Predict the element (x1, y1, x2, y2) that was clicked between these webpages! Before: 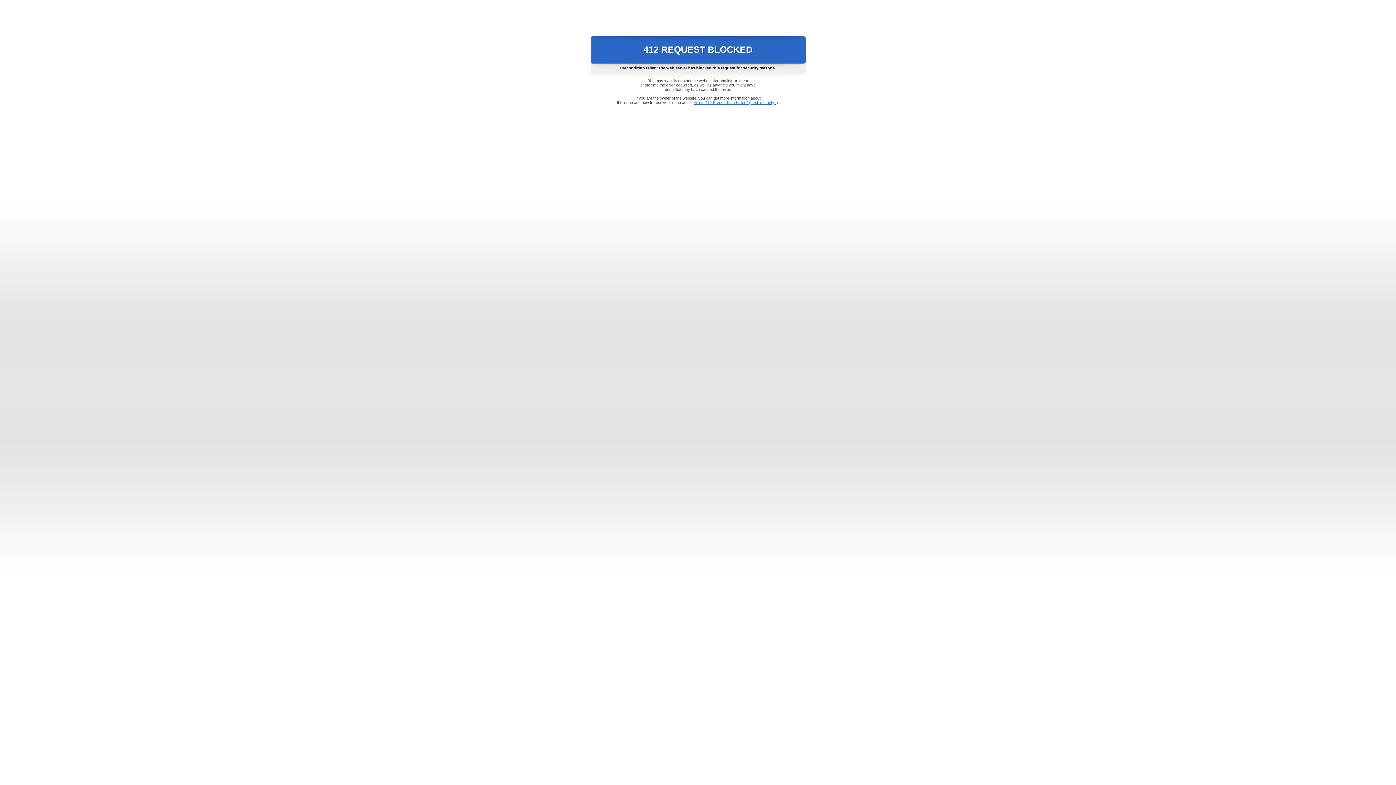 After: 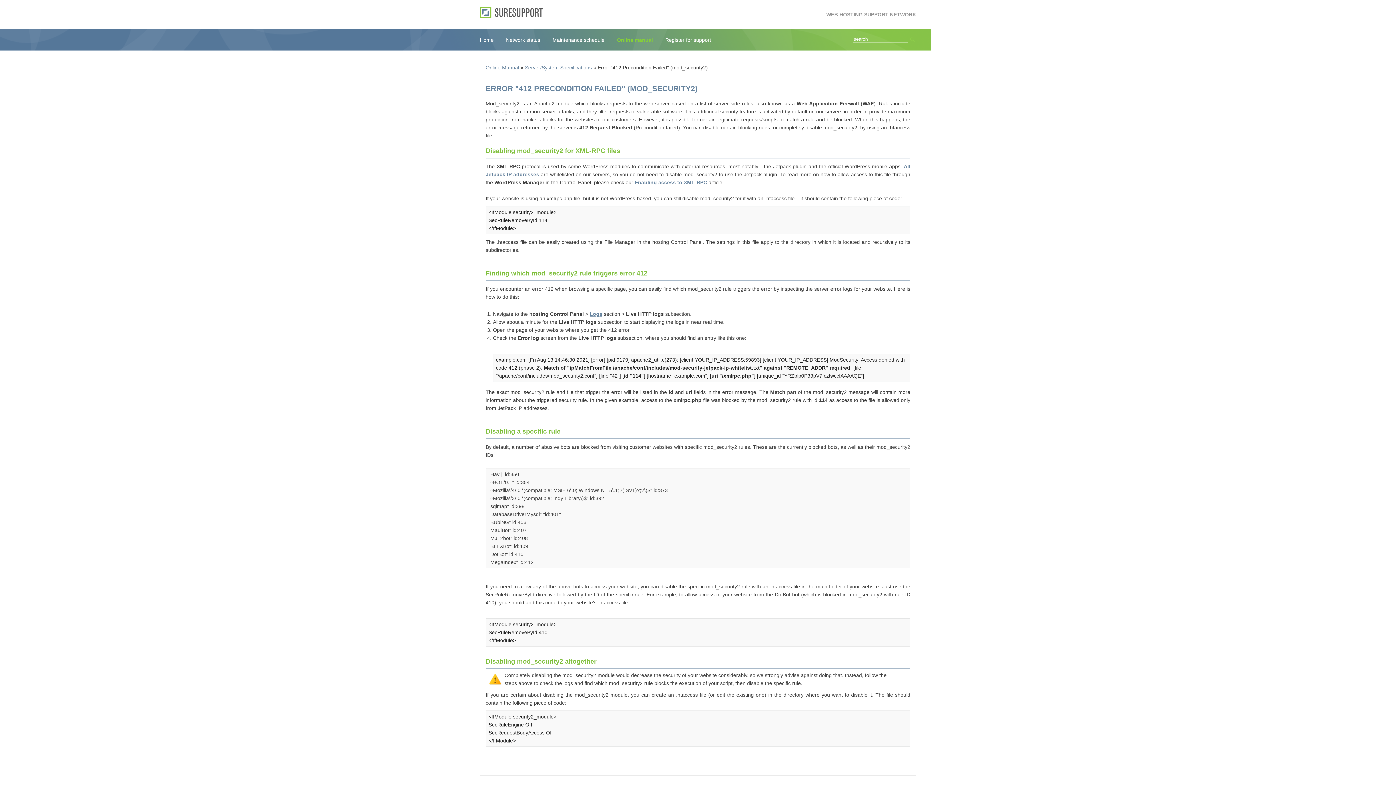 Action: bbox: (693, 100, 778, 104) label: Error "412 Precondition Failed" (mod_security2)